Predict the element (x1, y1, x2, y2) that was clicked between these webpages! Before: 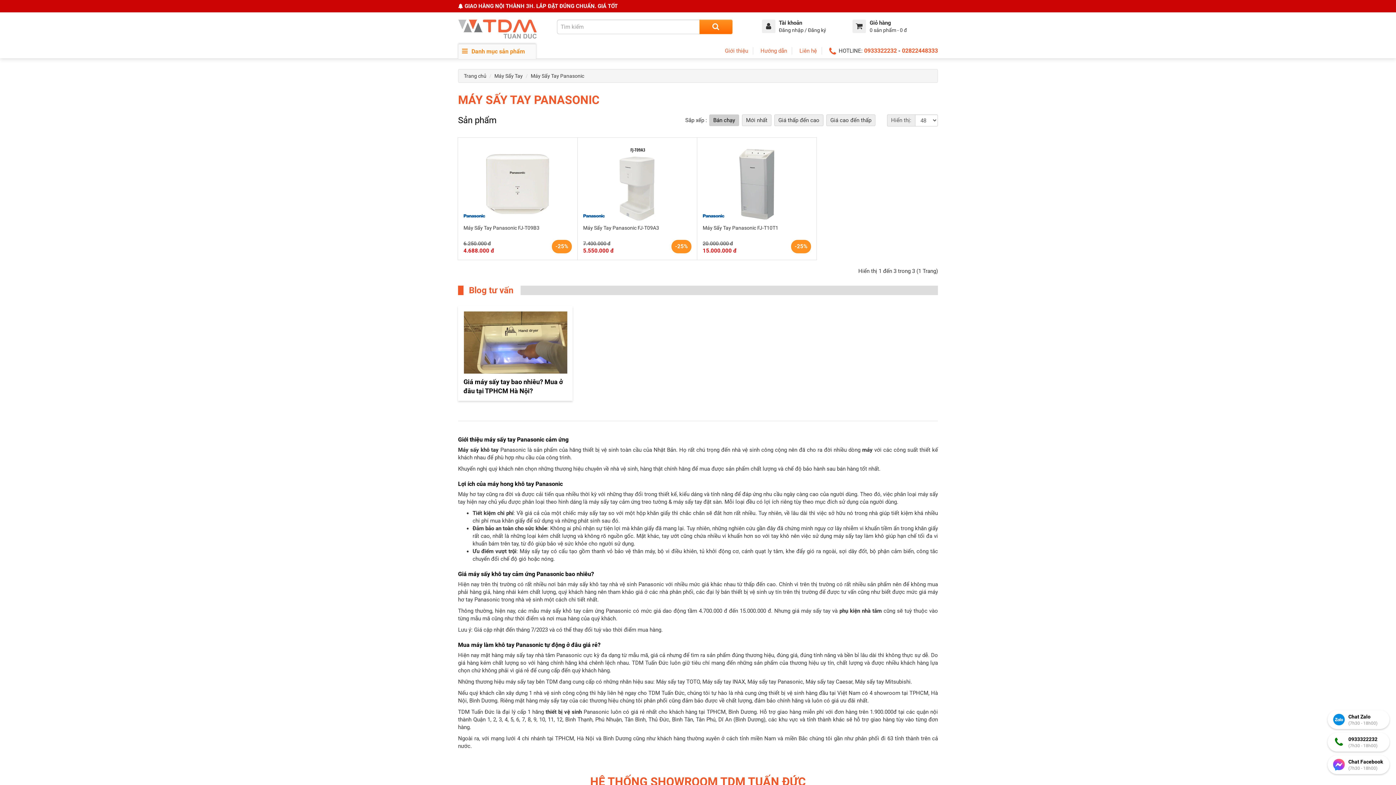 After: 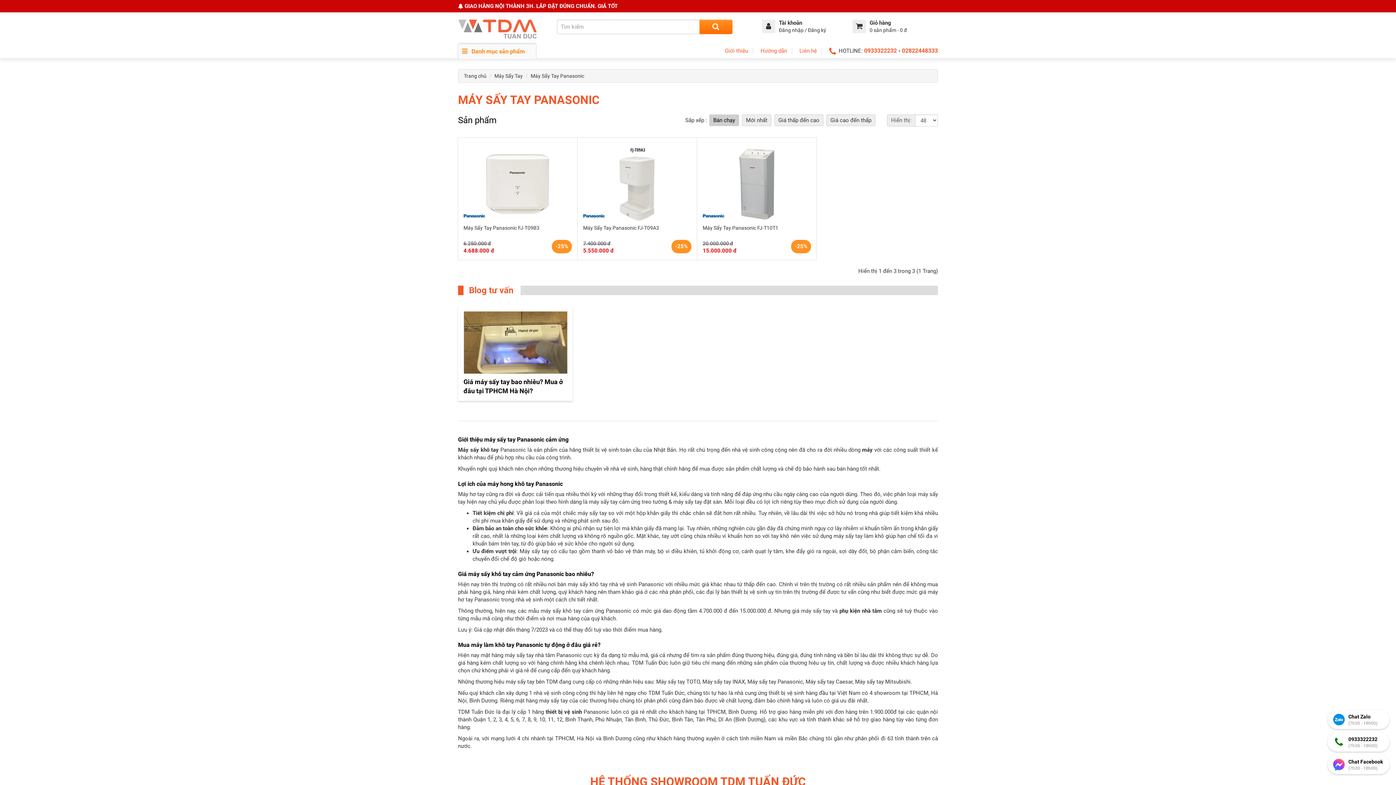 Action: bbox: (530, 73, 584, 78) label: Máy Sấy Tay Panasonic